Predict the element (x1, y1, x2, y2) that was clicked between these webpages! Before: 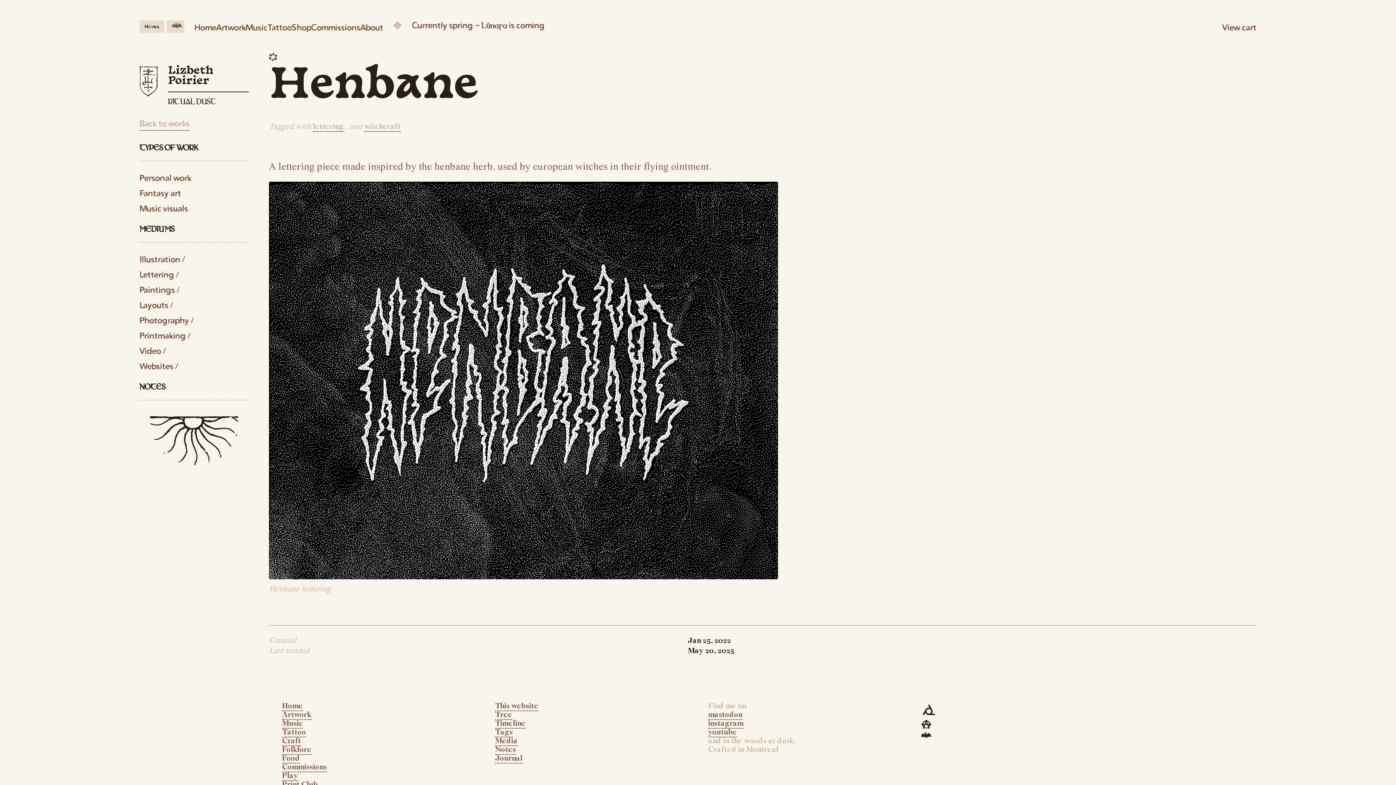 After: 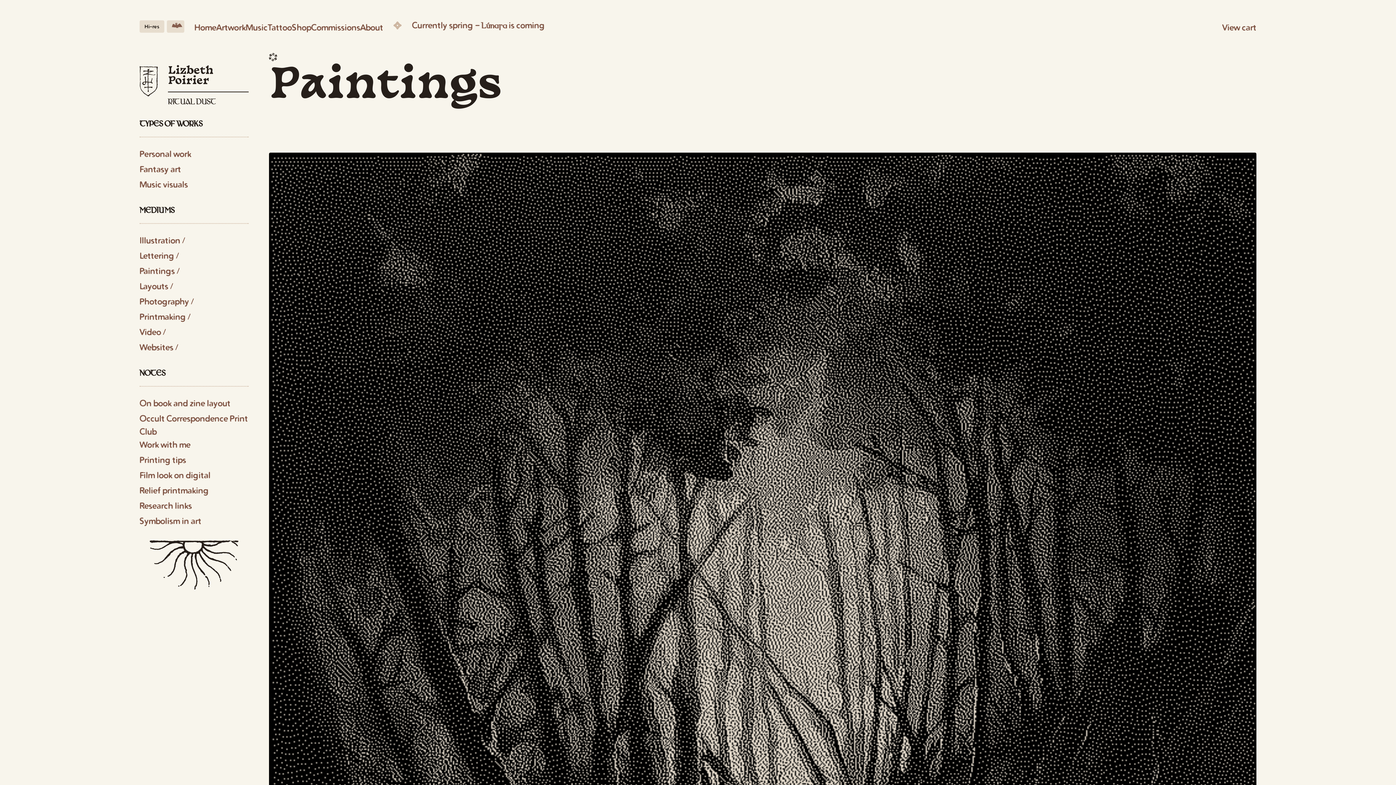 Action: label: Paintings / bbox: (139, 284, 179, 295)